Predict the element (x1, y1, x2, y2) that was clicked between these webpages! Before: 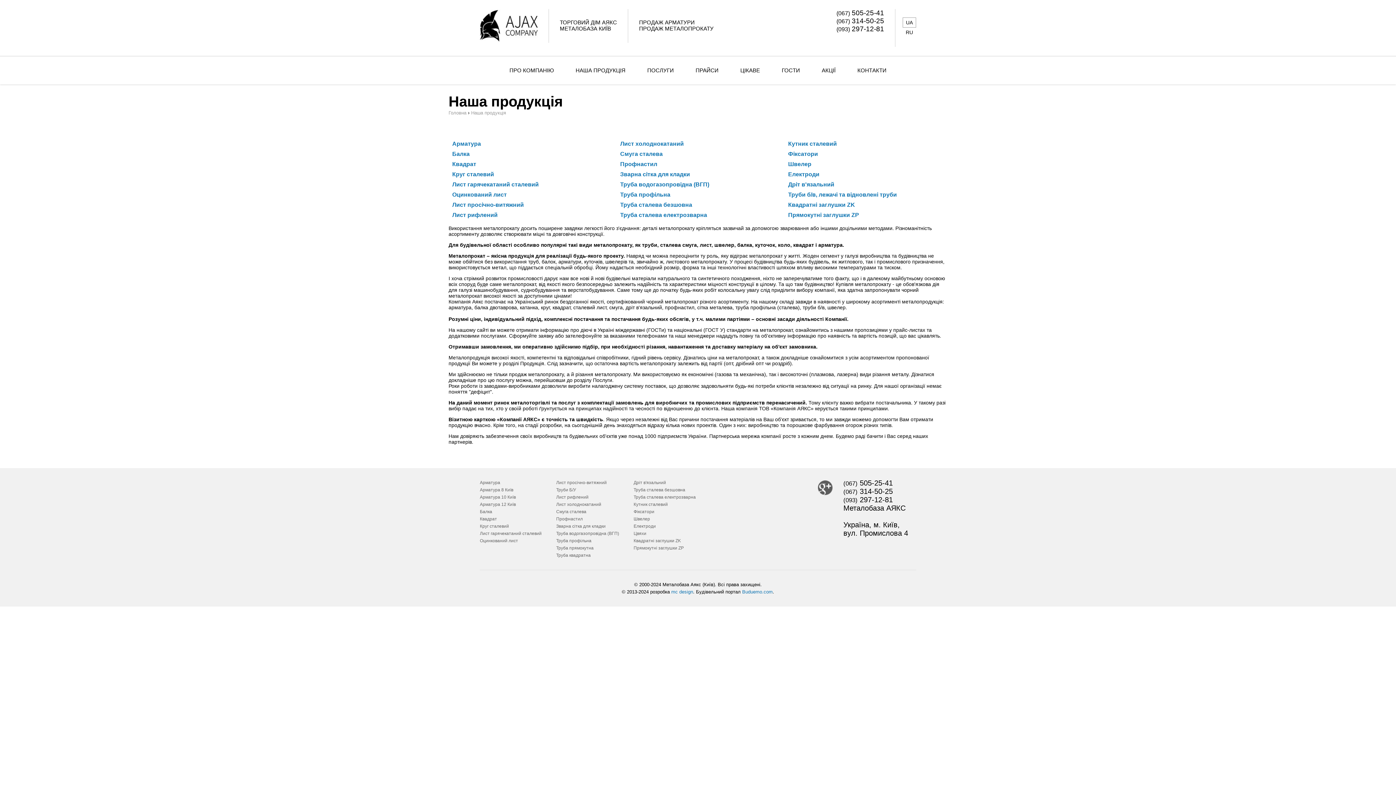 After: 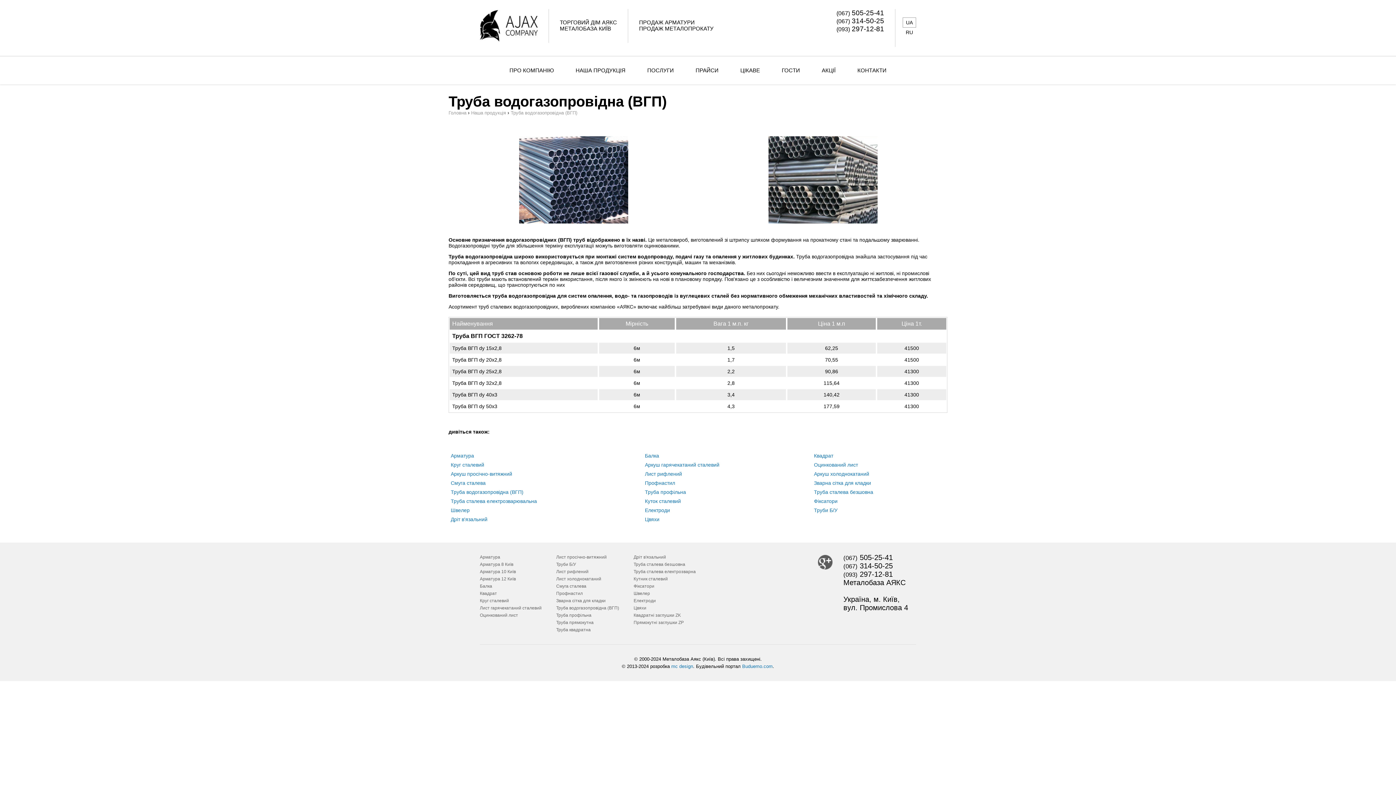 Action: label: Труба водогазопровідна (ВГП) bbox: (556, 530, 619, 537)